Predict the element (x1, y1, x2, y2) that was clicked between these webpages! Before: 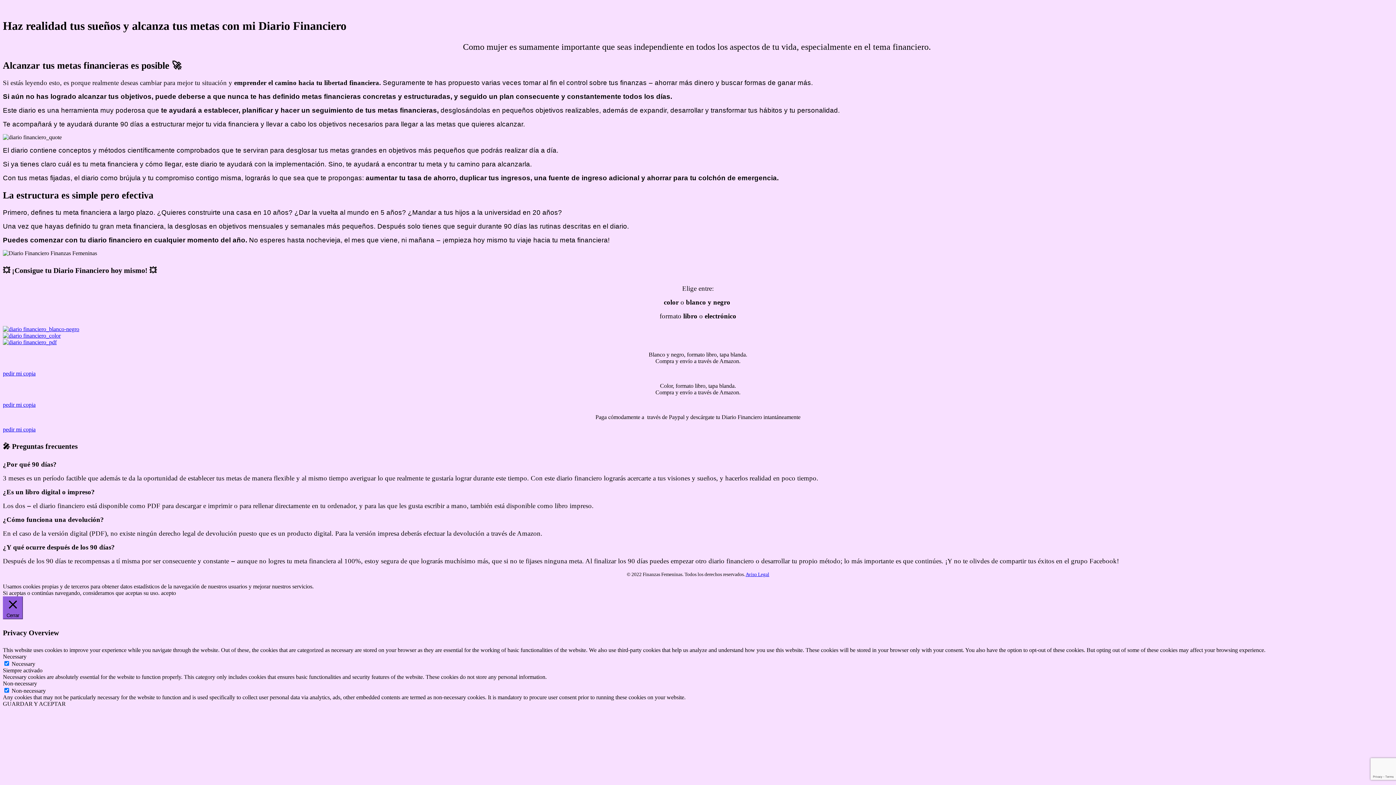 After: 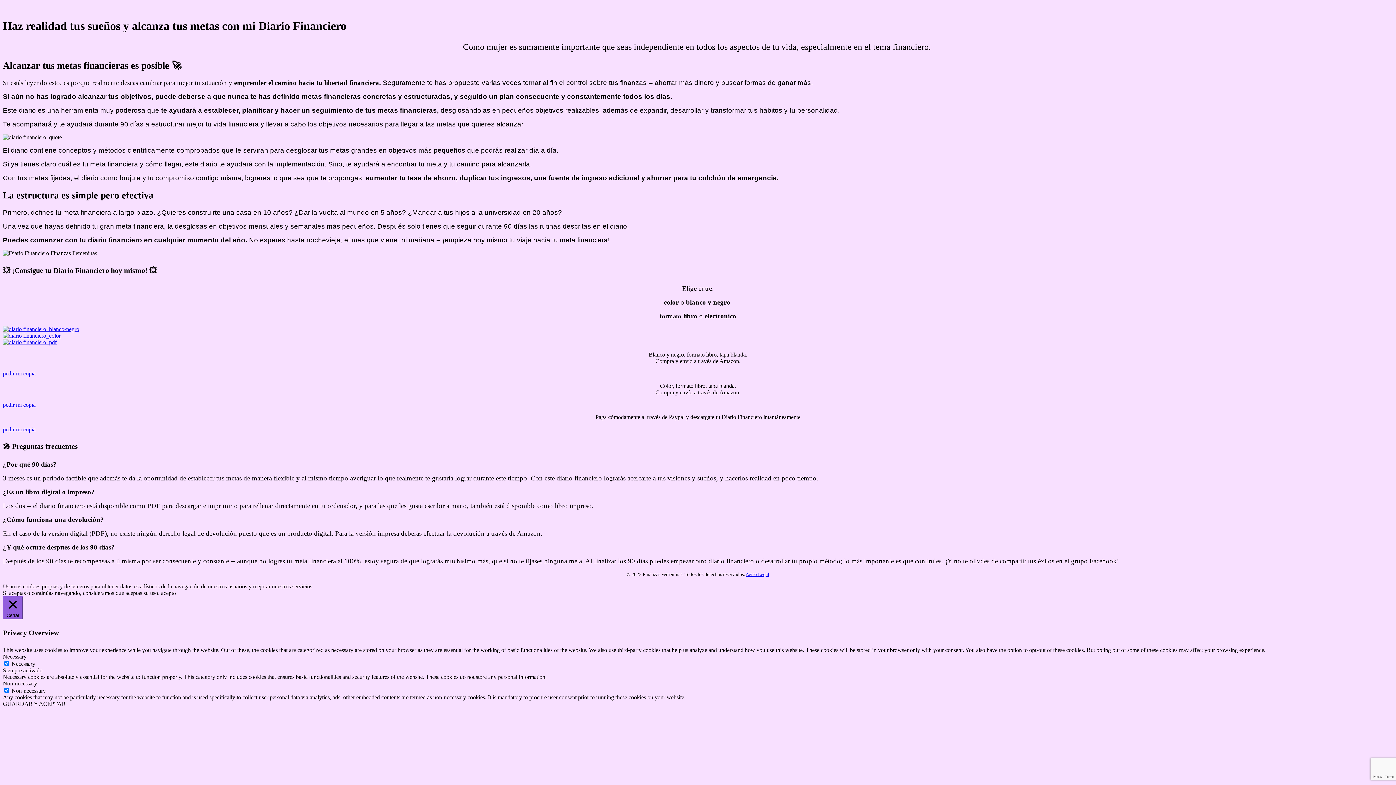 Action: bbox: (2, 326, 79, 332)